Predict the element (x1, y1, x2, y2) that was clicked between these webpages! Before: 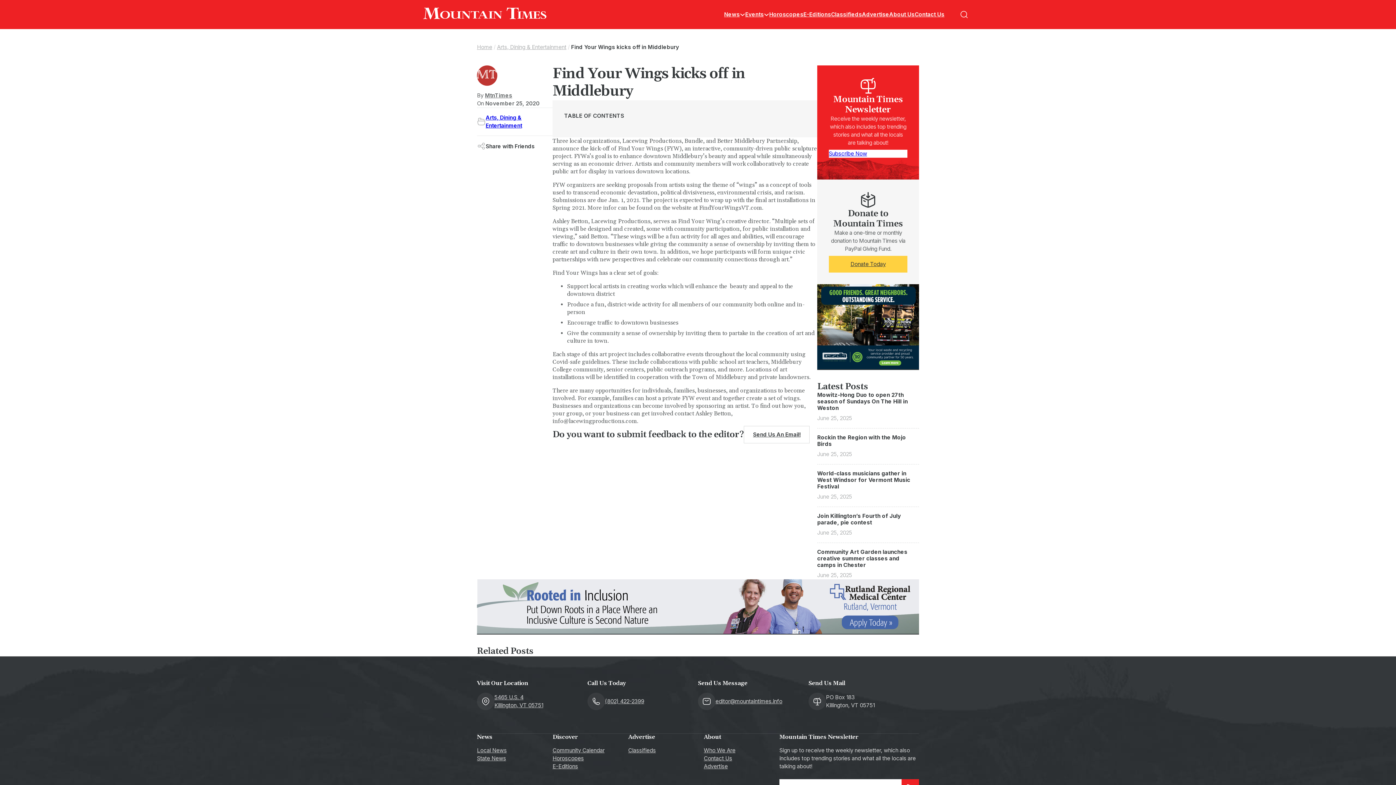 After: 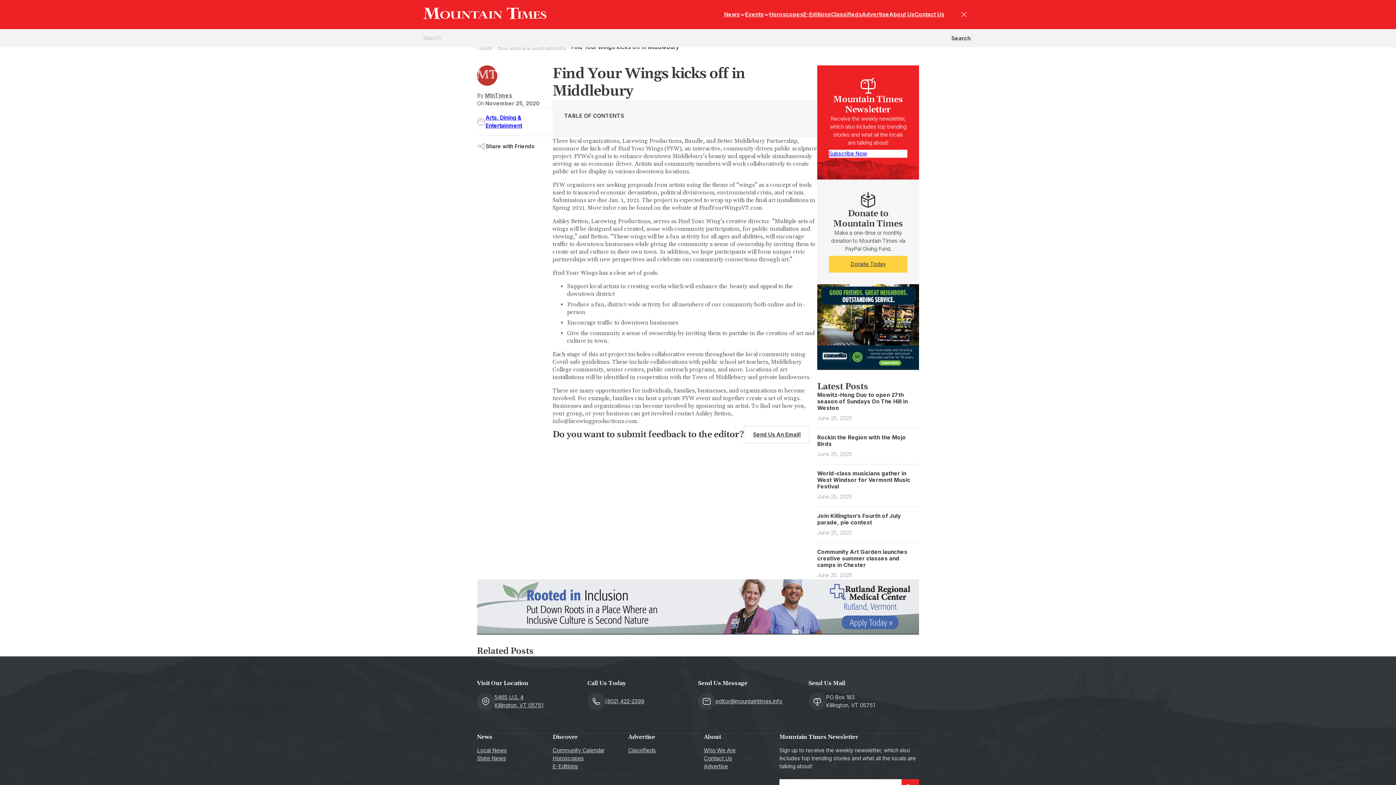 Action: label: Open search bbox: (955, 5, 973, 23)